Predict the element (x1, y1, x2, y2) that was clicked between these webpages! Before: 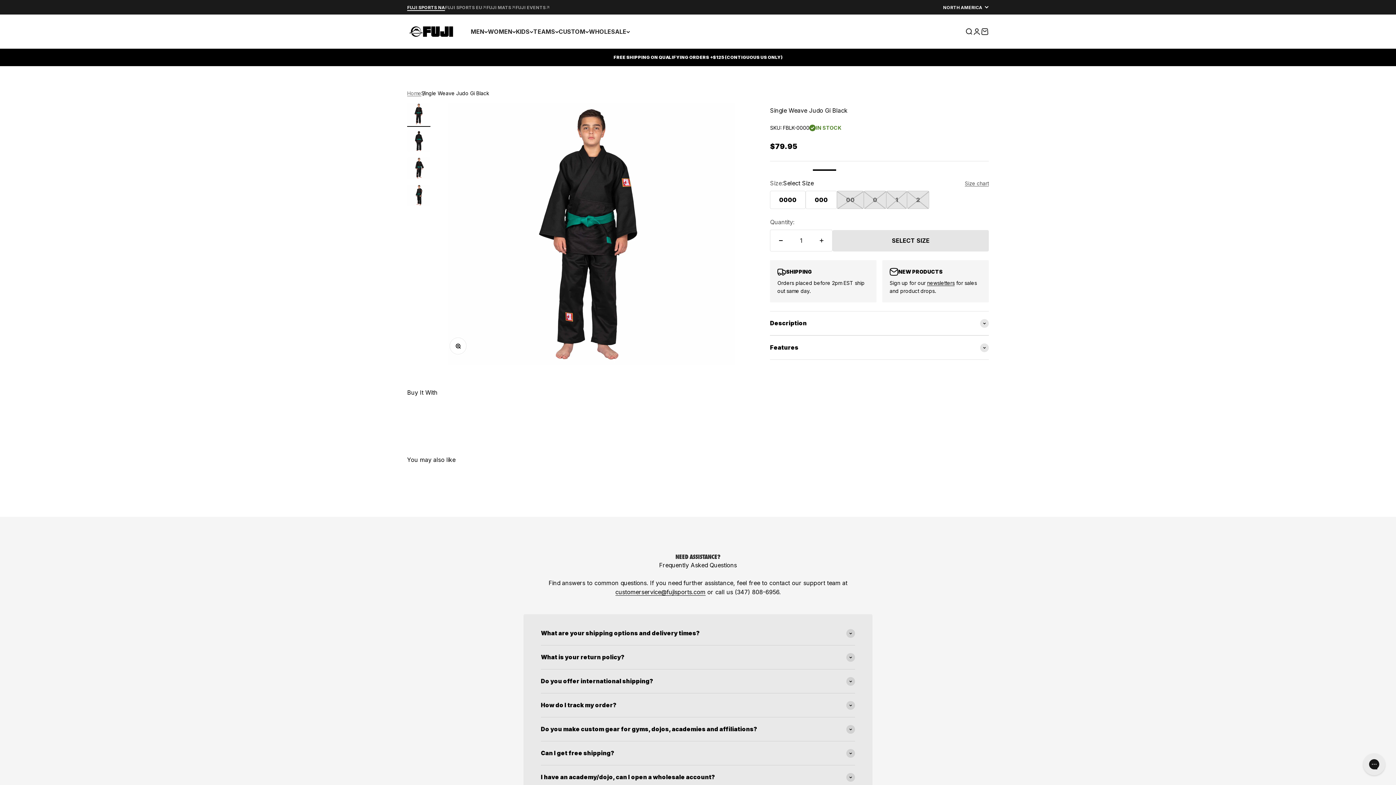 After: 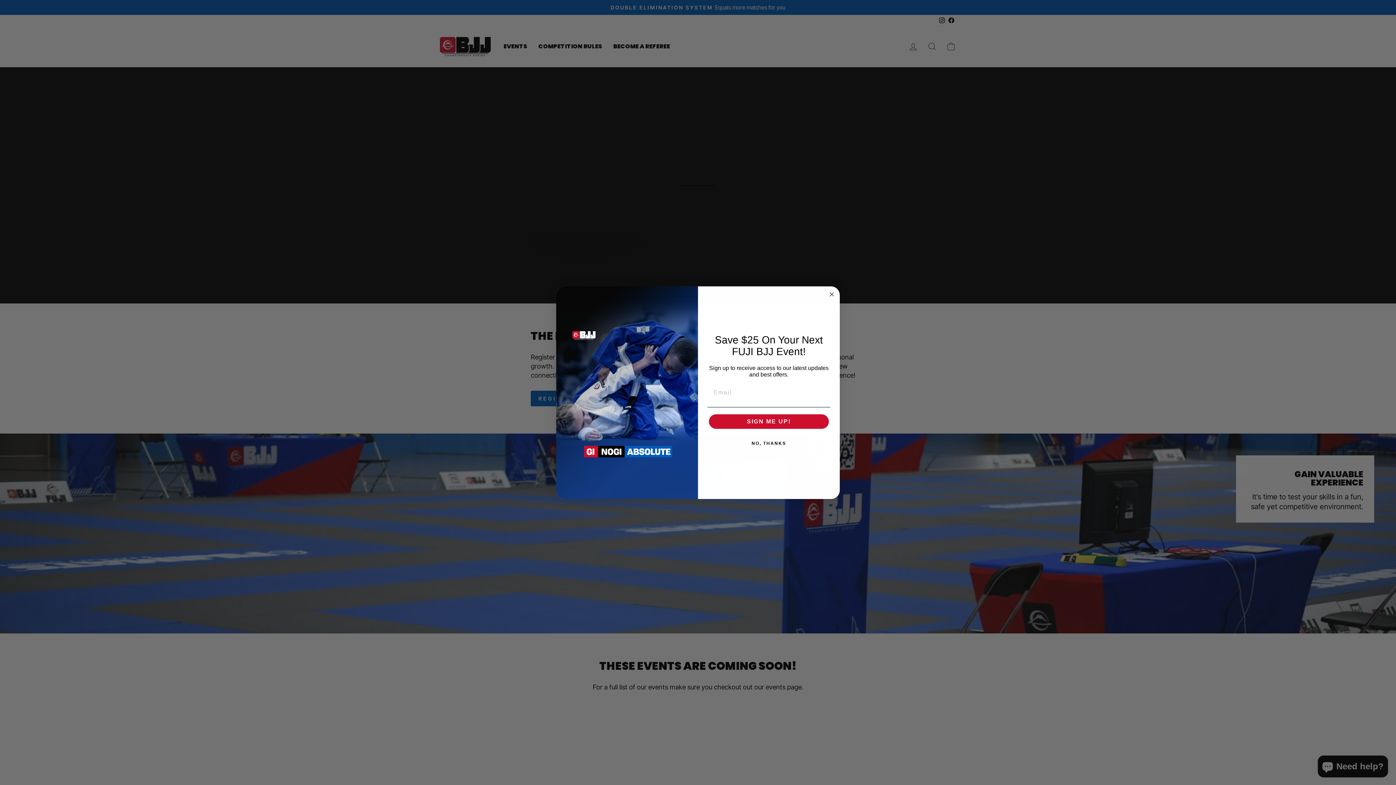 Action: label: FUJI EVENTS bbox: (515, 4, 550, 10)